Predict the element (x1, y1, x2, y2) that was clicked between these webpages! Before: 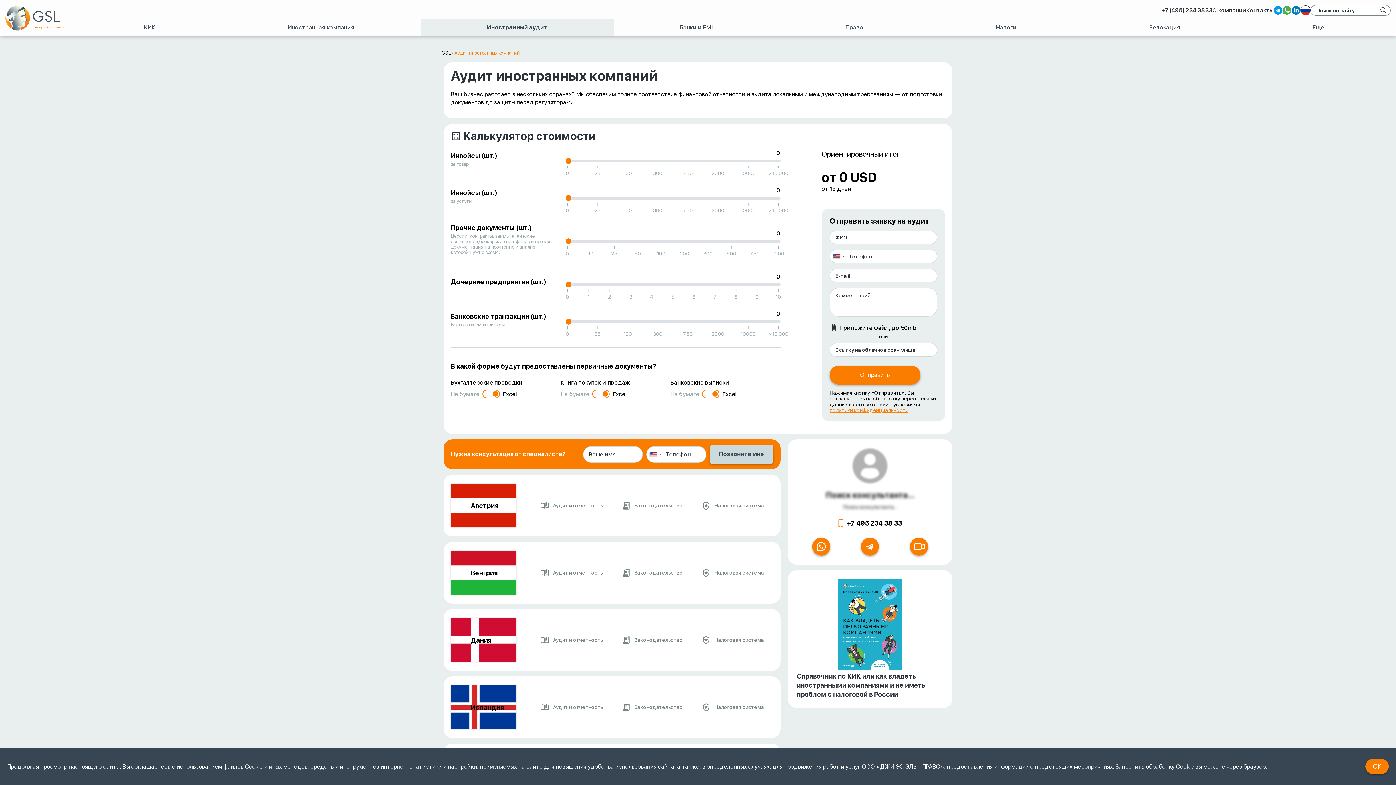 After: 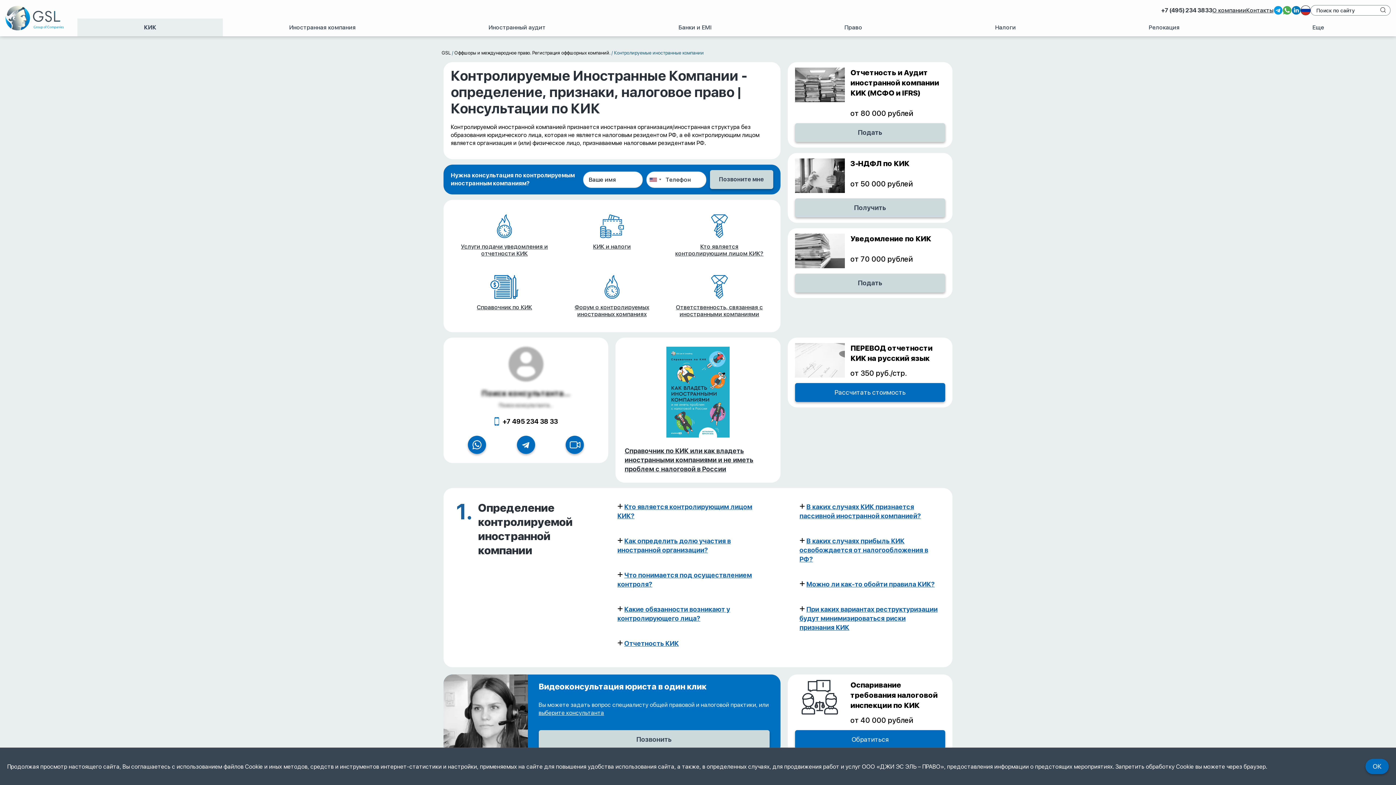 Action: label: КИК bbox: (77, 18, 221, 36)